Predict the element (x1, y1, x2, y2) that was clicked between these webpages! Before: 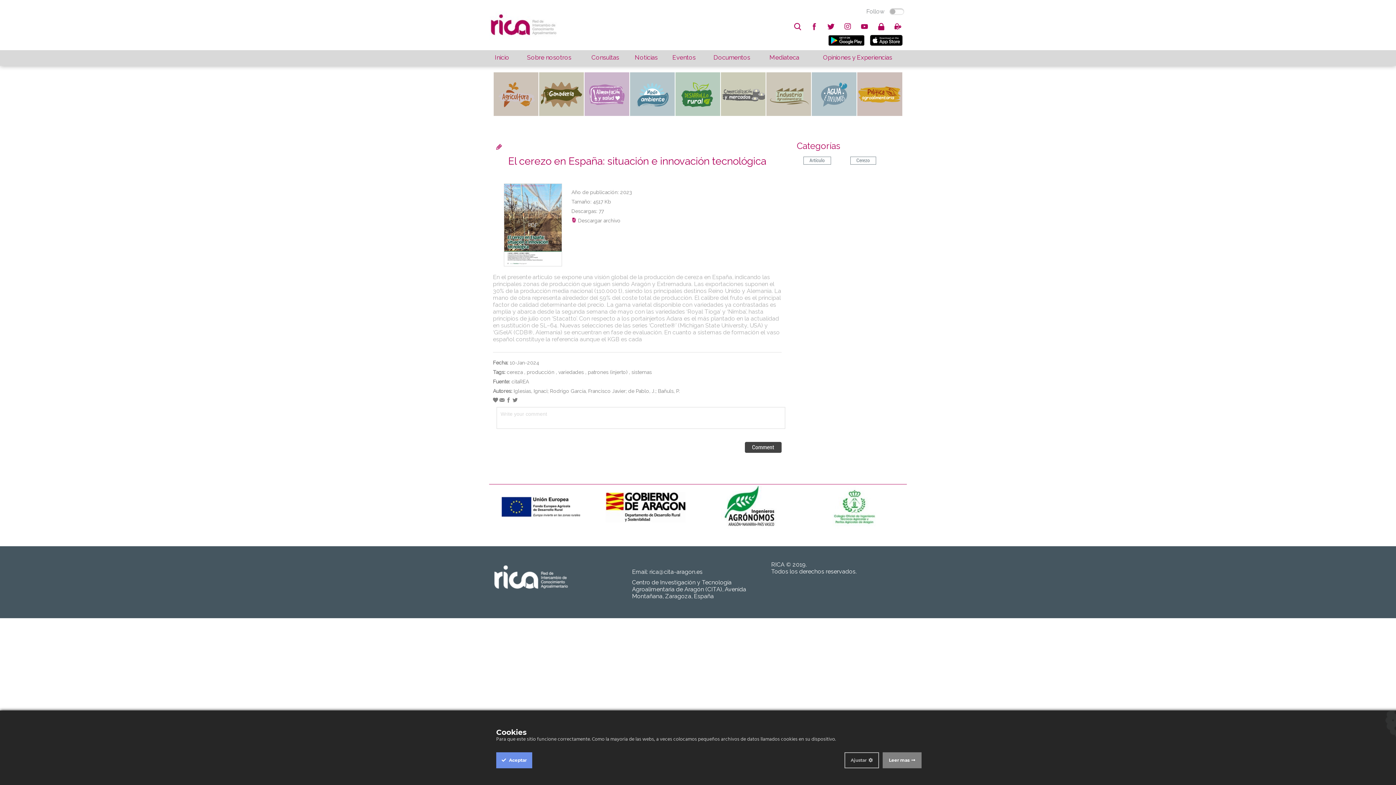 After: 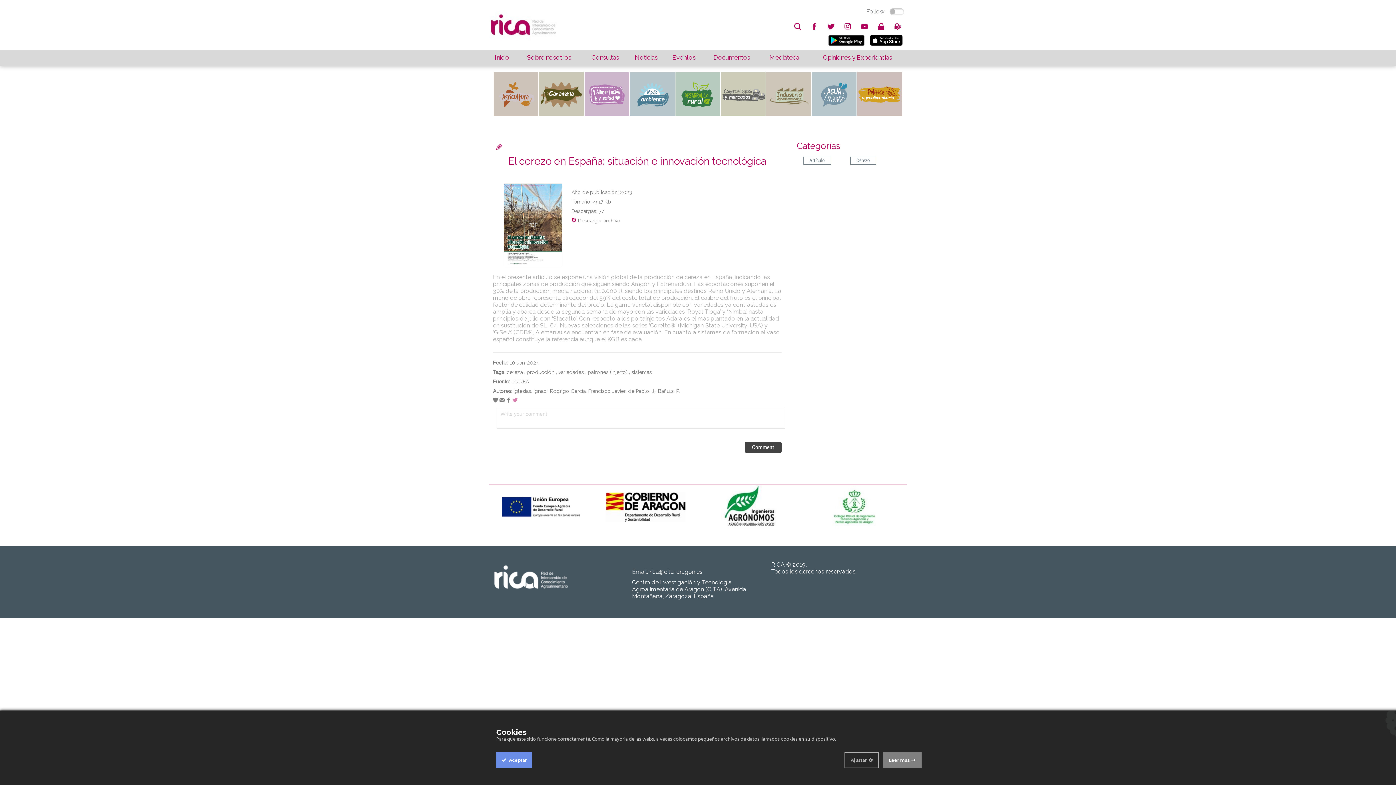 Action: bbox: (512, 397, 517, 402)